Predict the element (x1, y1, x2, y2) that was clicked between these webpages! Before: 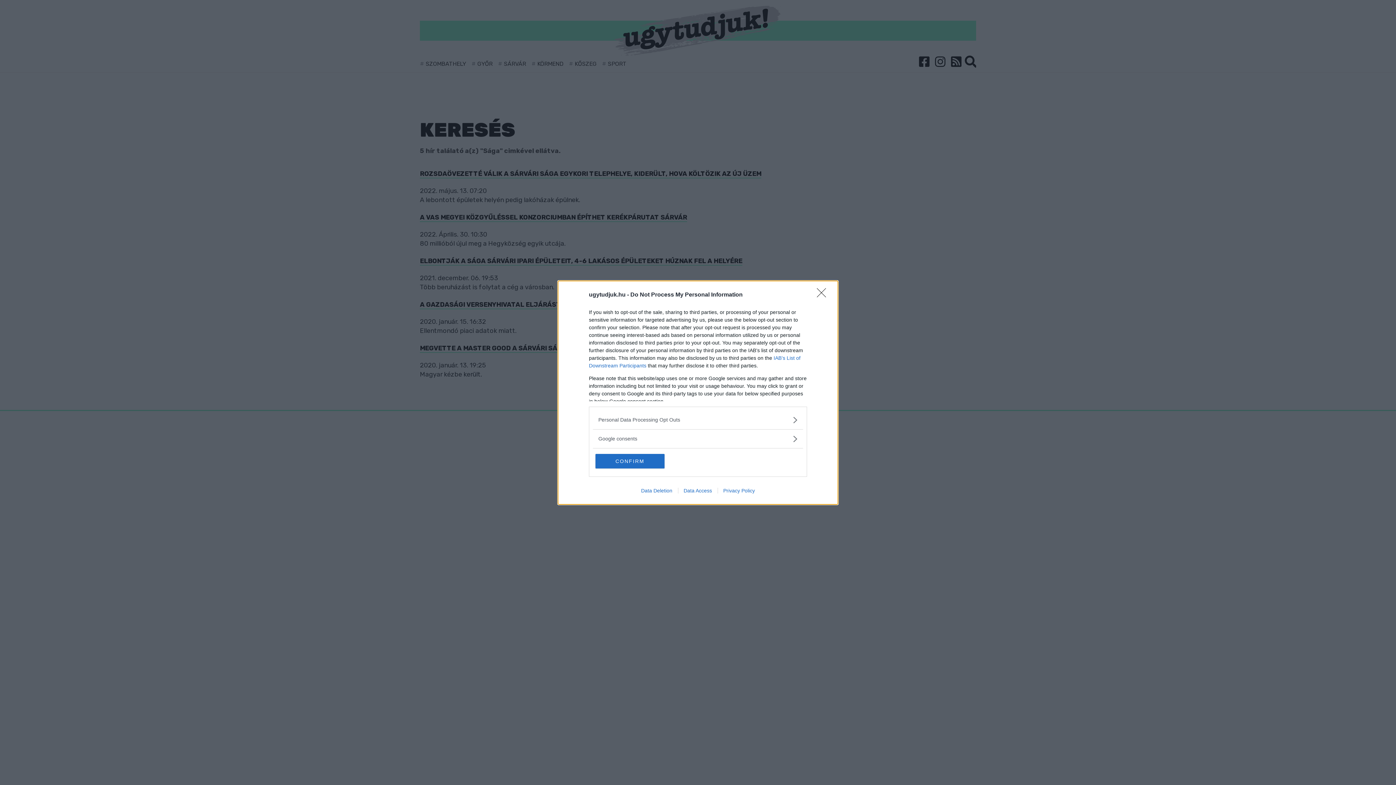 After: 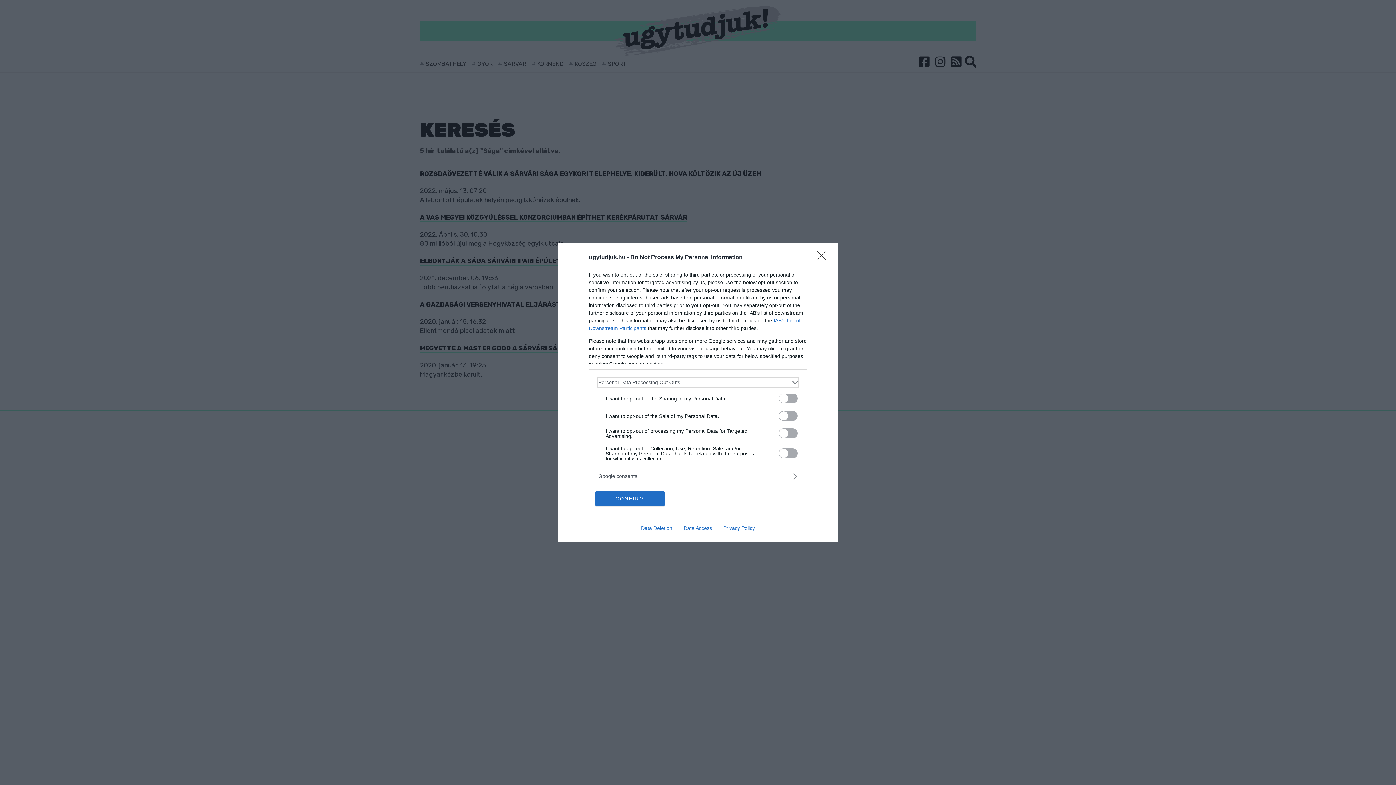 Action: label: Opt-Outs bbox: (598, 416, 797, 423)